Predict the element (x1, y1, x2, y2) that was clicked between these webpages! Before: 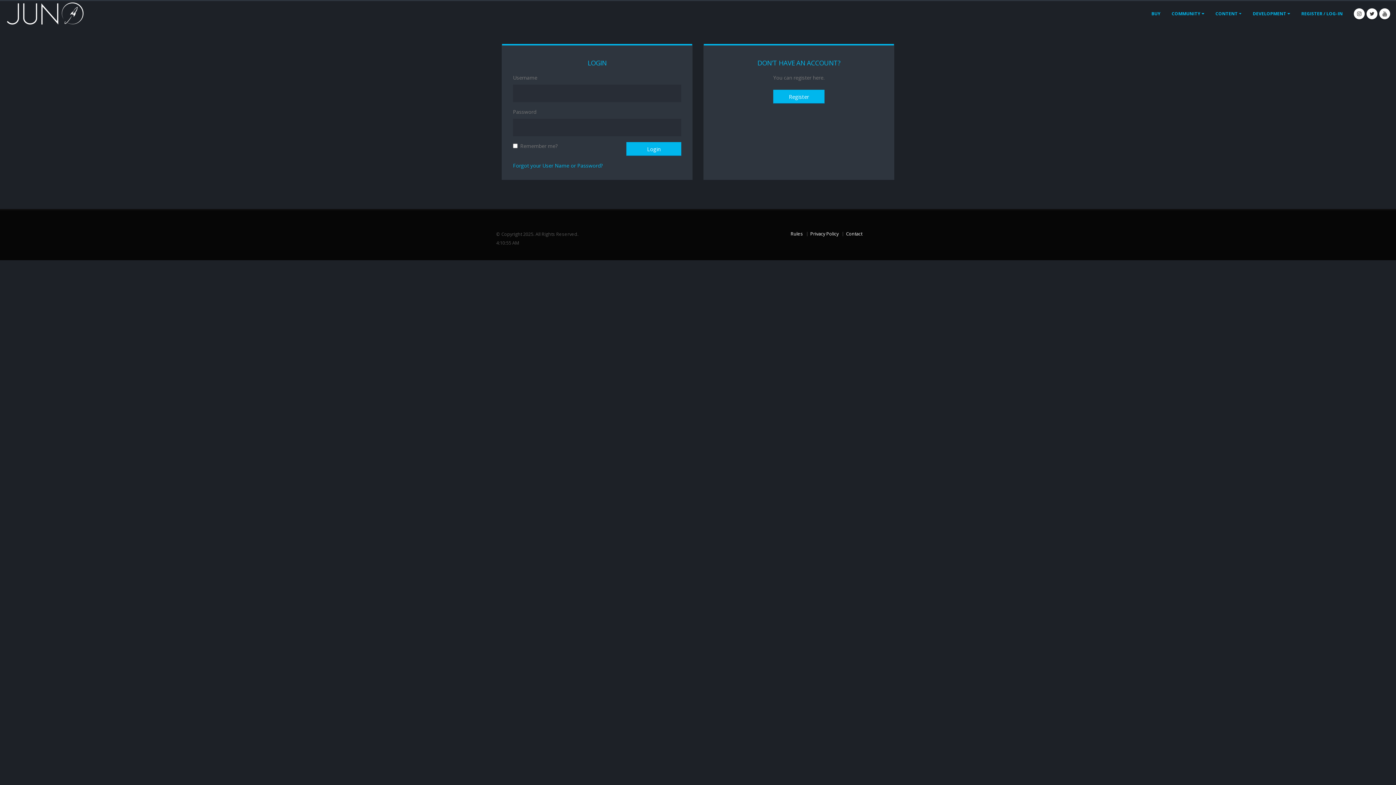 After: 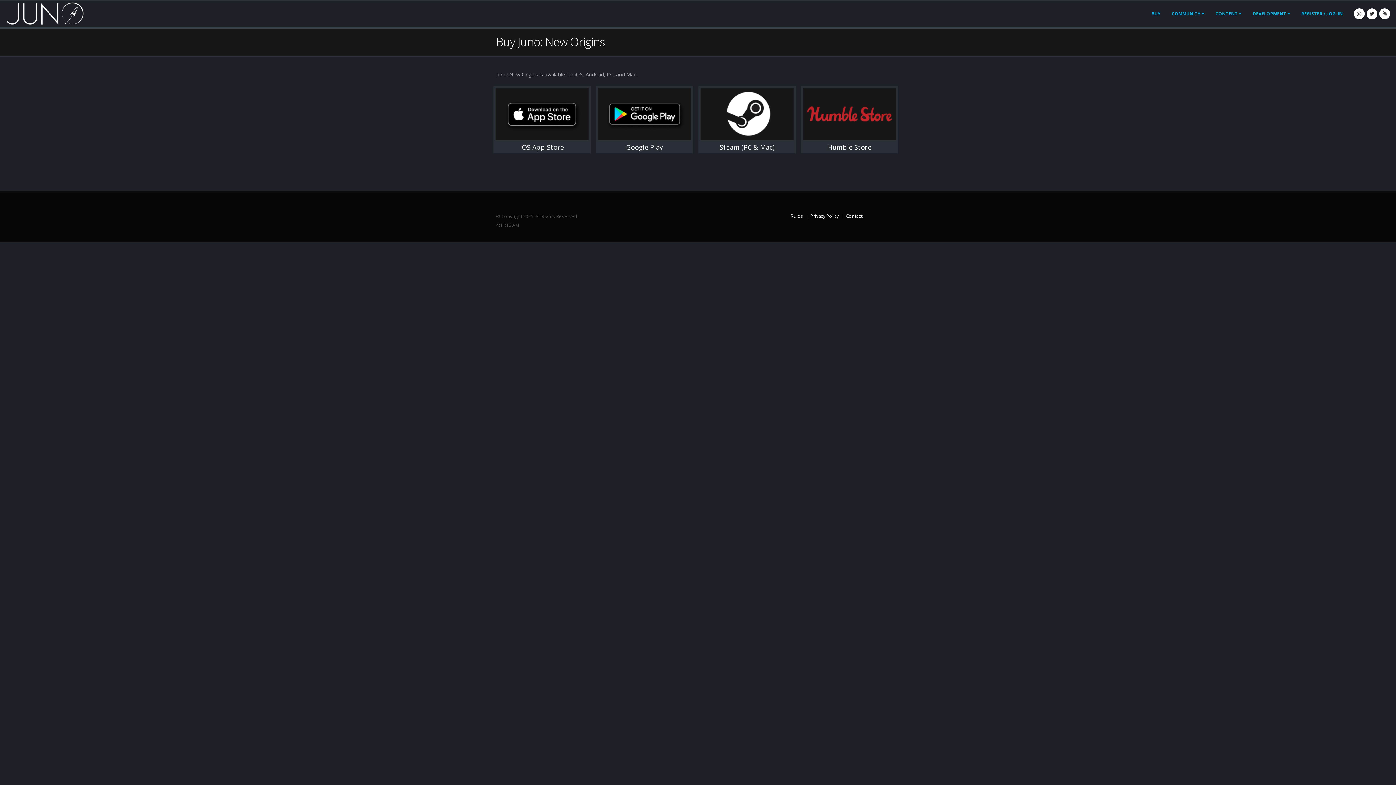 Action: label: BUY bbox: (1146, 6, 1166, 21)